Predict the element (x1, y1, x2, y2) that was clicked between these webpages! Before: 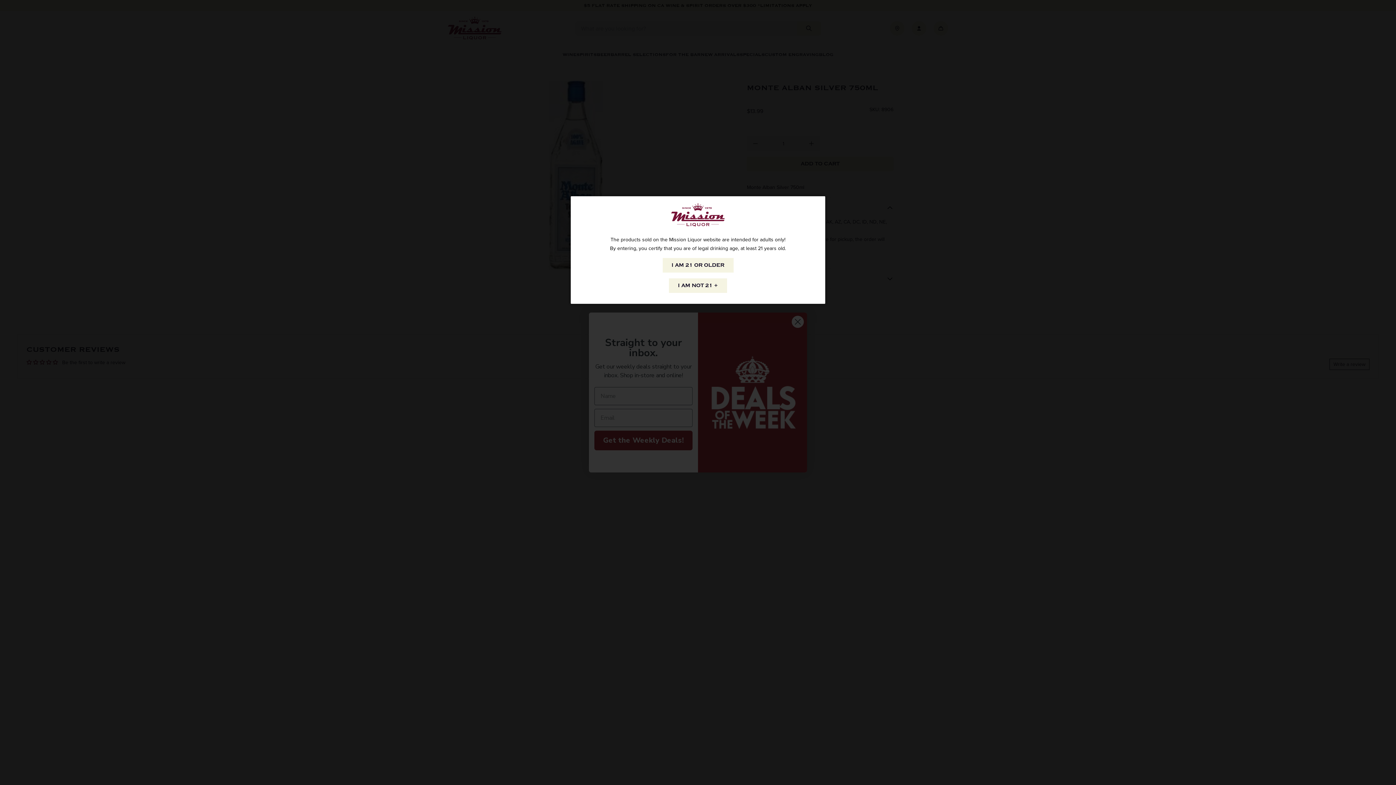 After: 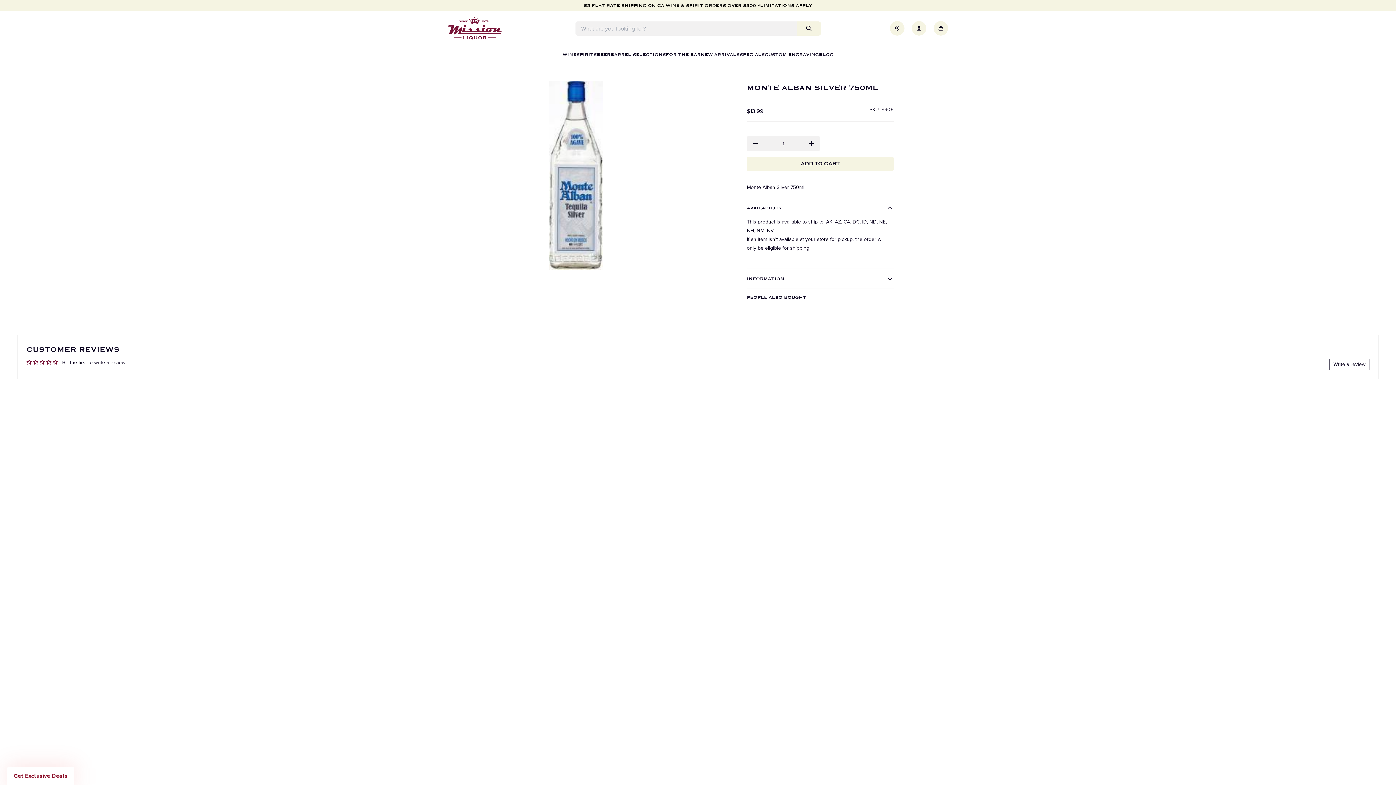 Action: label: I AM 21 OR OLDER bbox: (662, 258, 733, 272)